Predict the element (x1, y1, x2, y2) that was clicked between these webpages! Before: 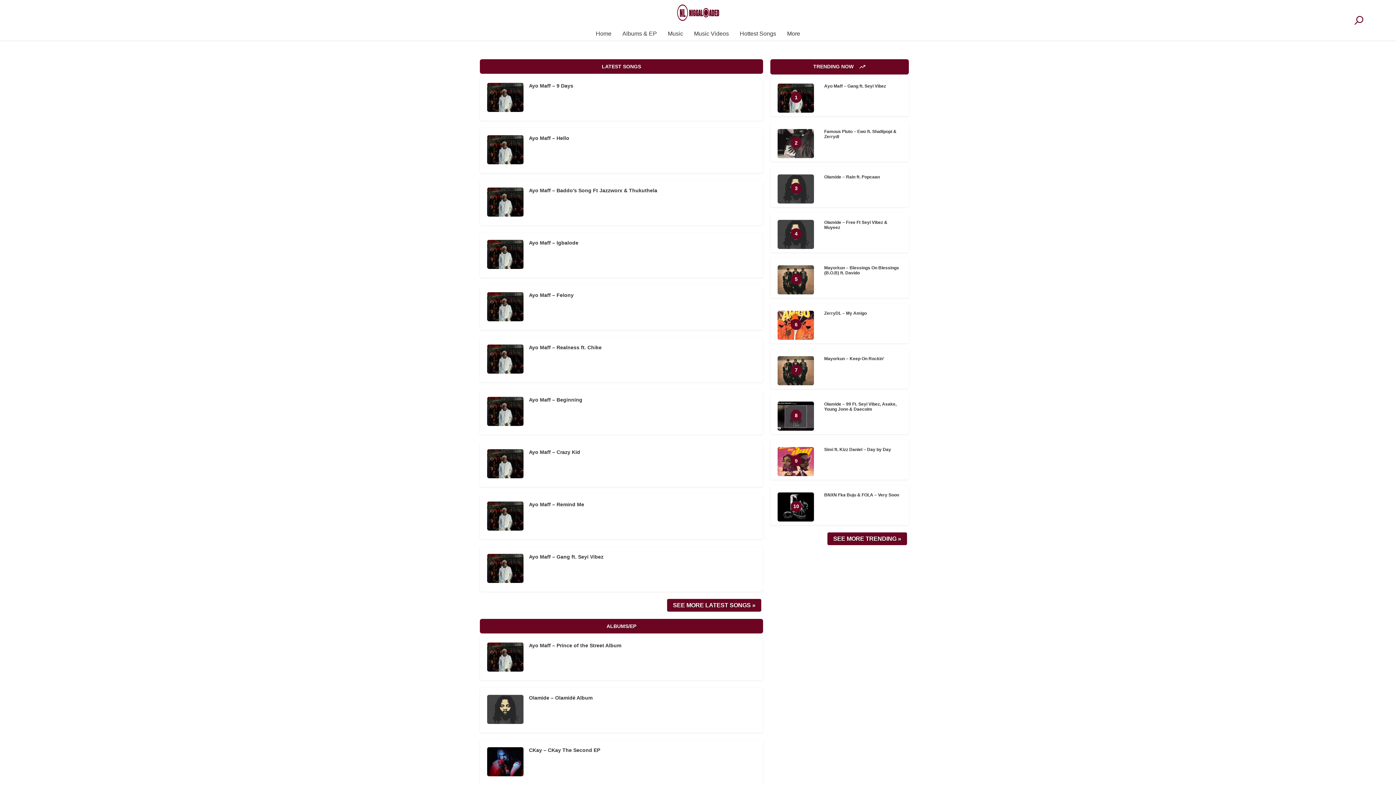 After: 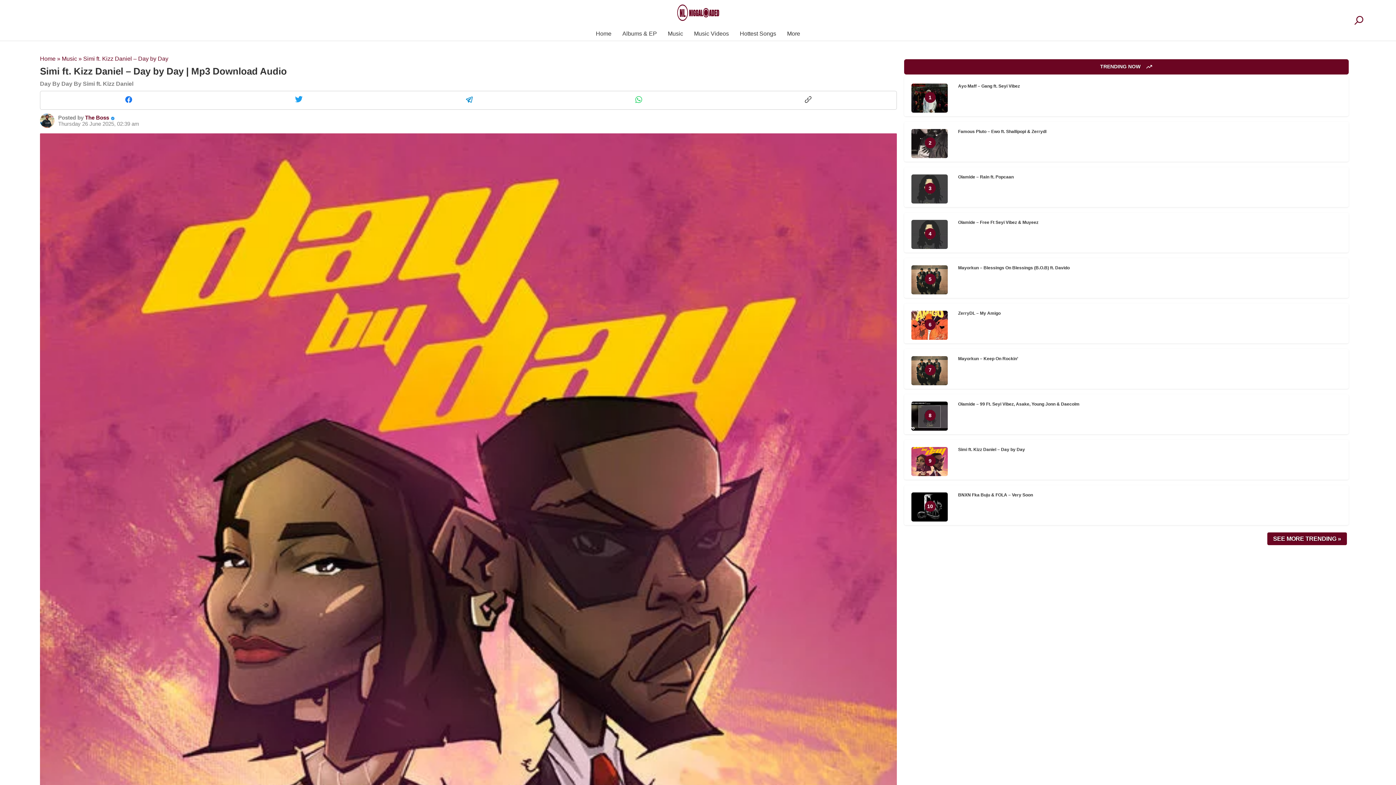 Action: label: 9
Simi ft. Kizz Daniel – Day by Day bbox: (770, 439, 909, 479)